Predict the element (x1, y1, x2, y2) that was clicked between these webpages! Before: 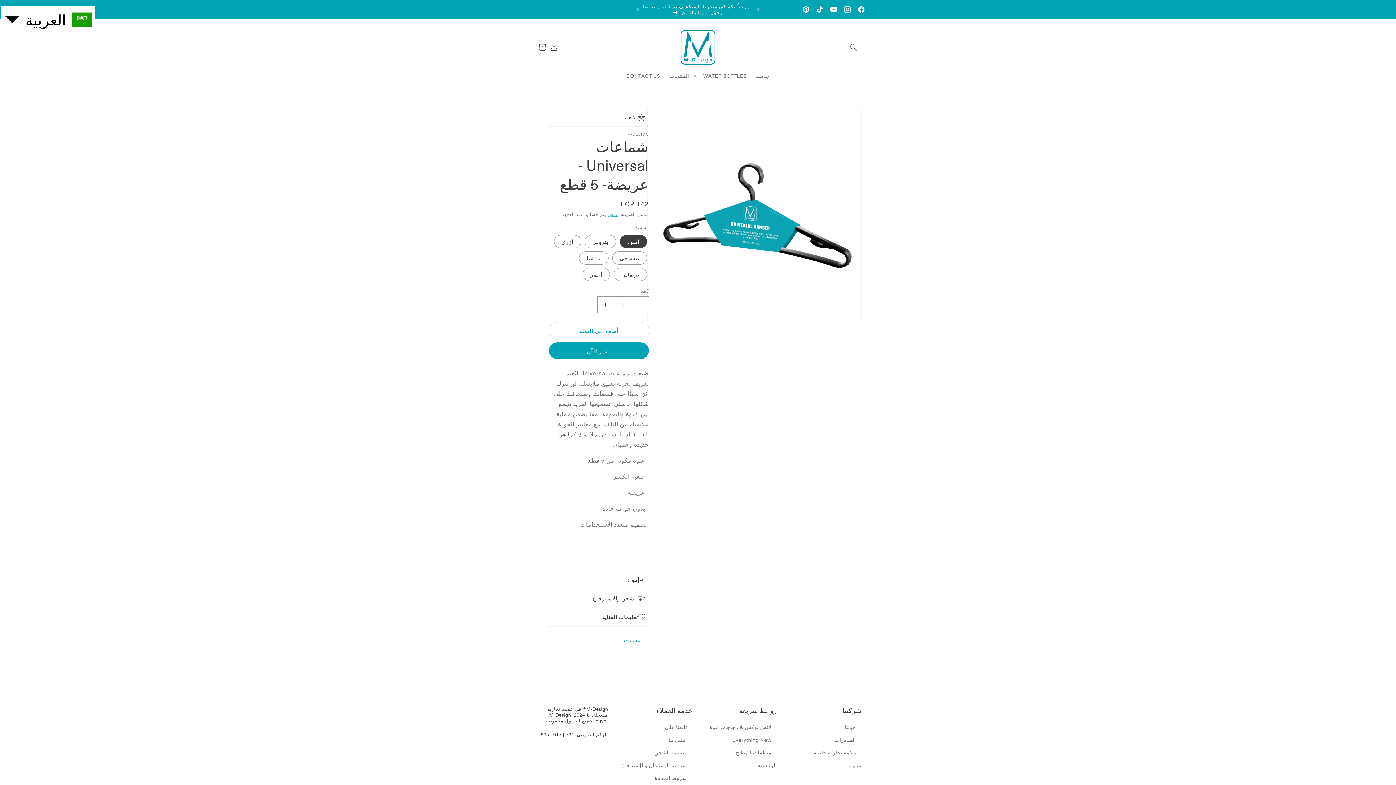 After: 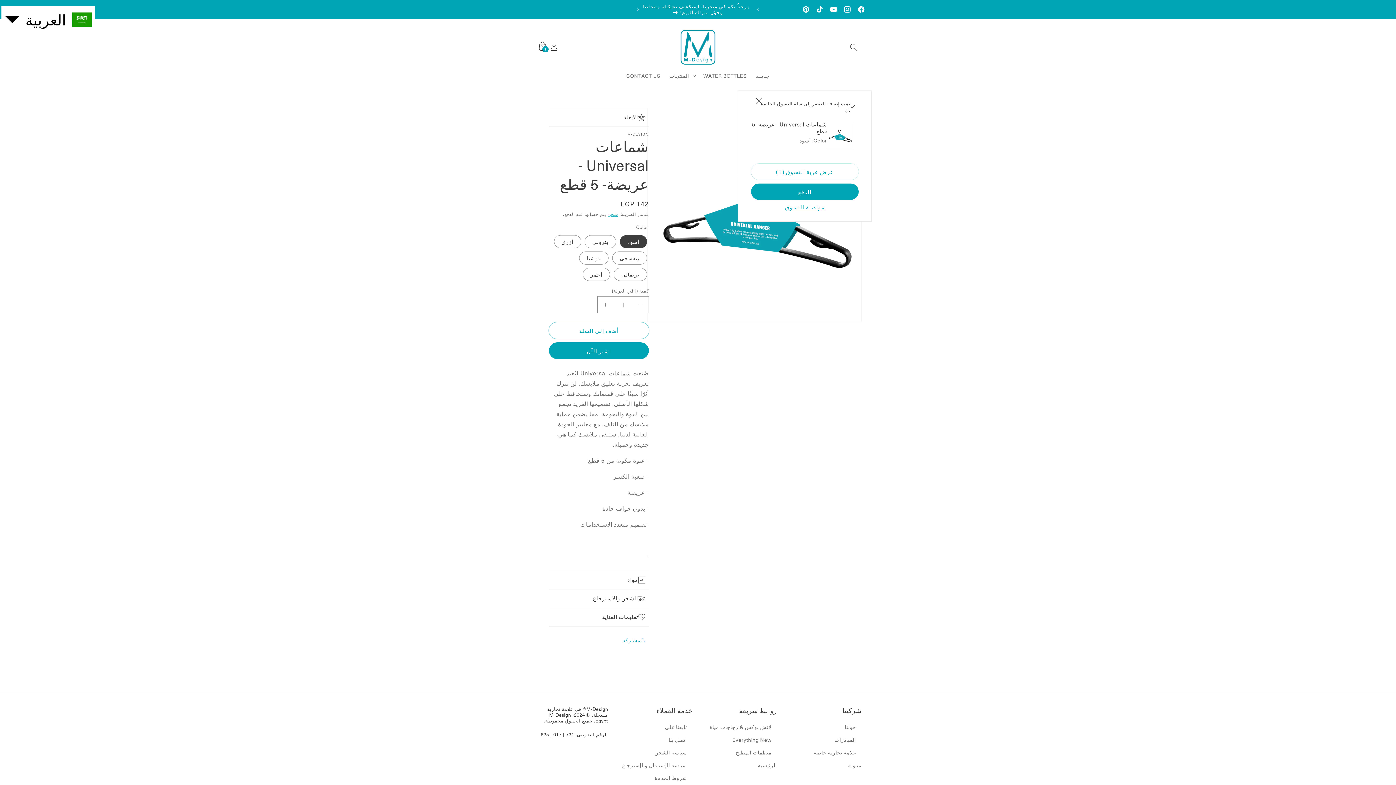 Action: bbox: (549, 322, 649, 338) label: أضف إلى السلة